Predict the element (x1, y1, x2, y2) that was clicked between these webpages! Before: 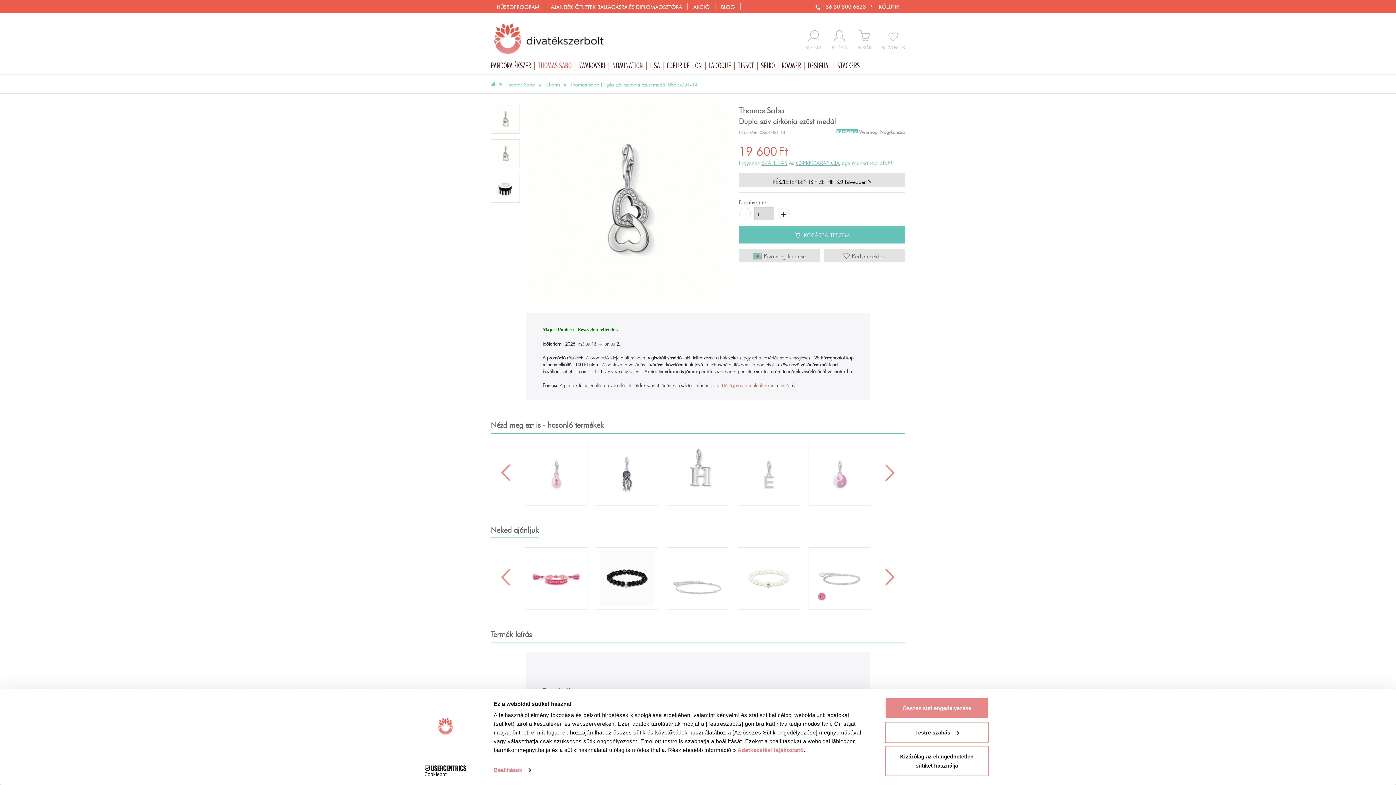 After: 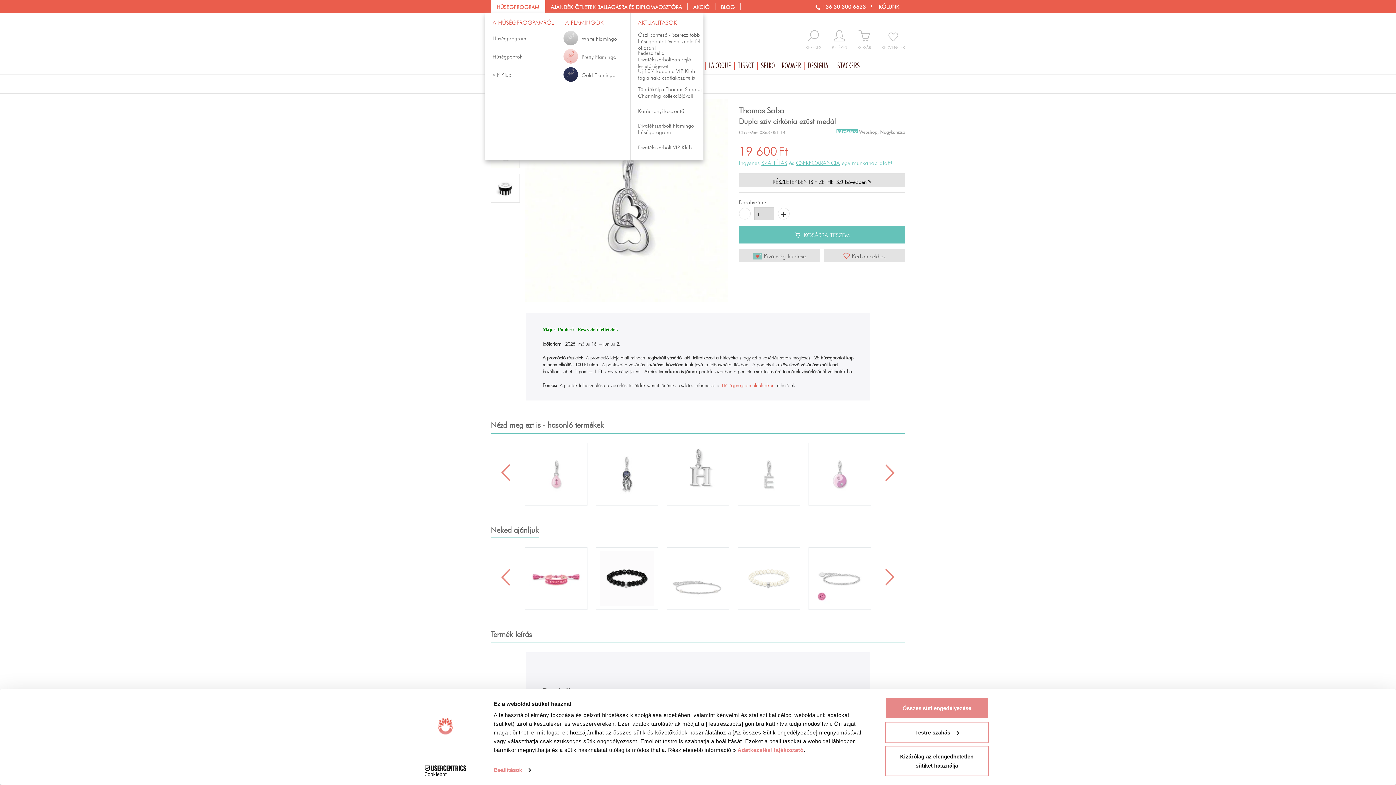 Action: bbox: (490, 3, 539, 9) label: HŰSÉGPROGRAM